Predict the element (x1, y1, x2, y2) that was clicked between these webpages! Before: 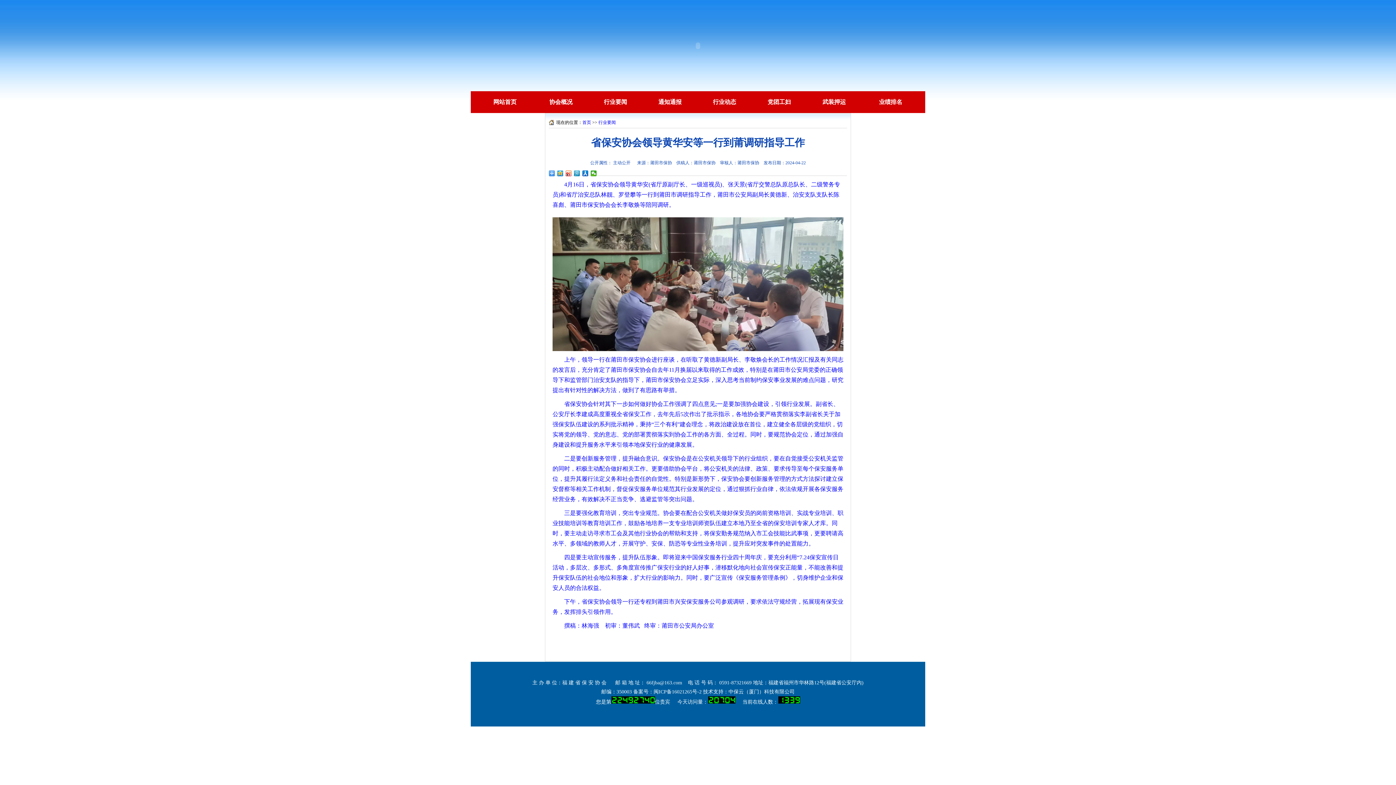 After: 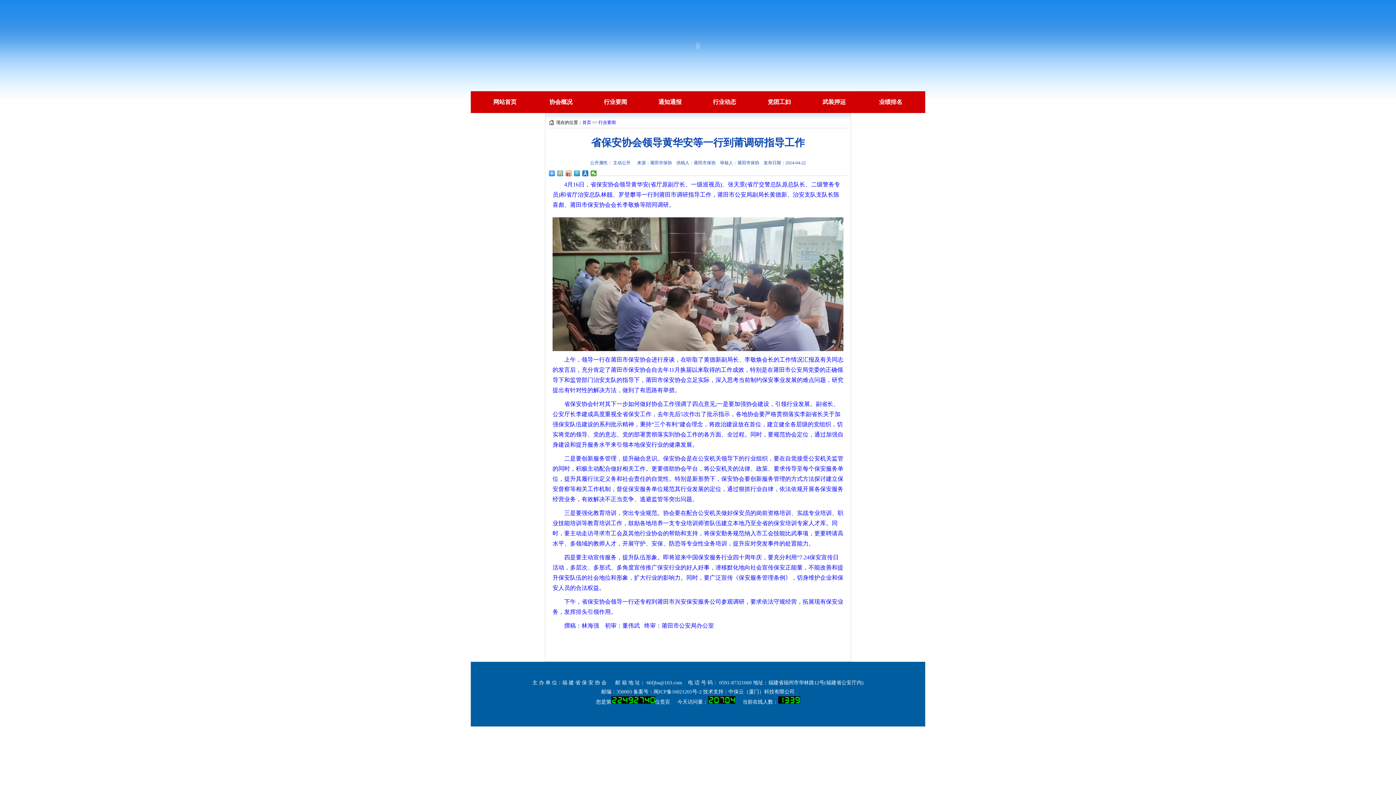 Action: bbox: (557, 170, 563, 176)